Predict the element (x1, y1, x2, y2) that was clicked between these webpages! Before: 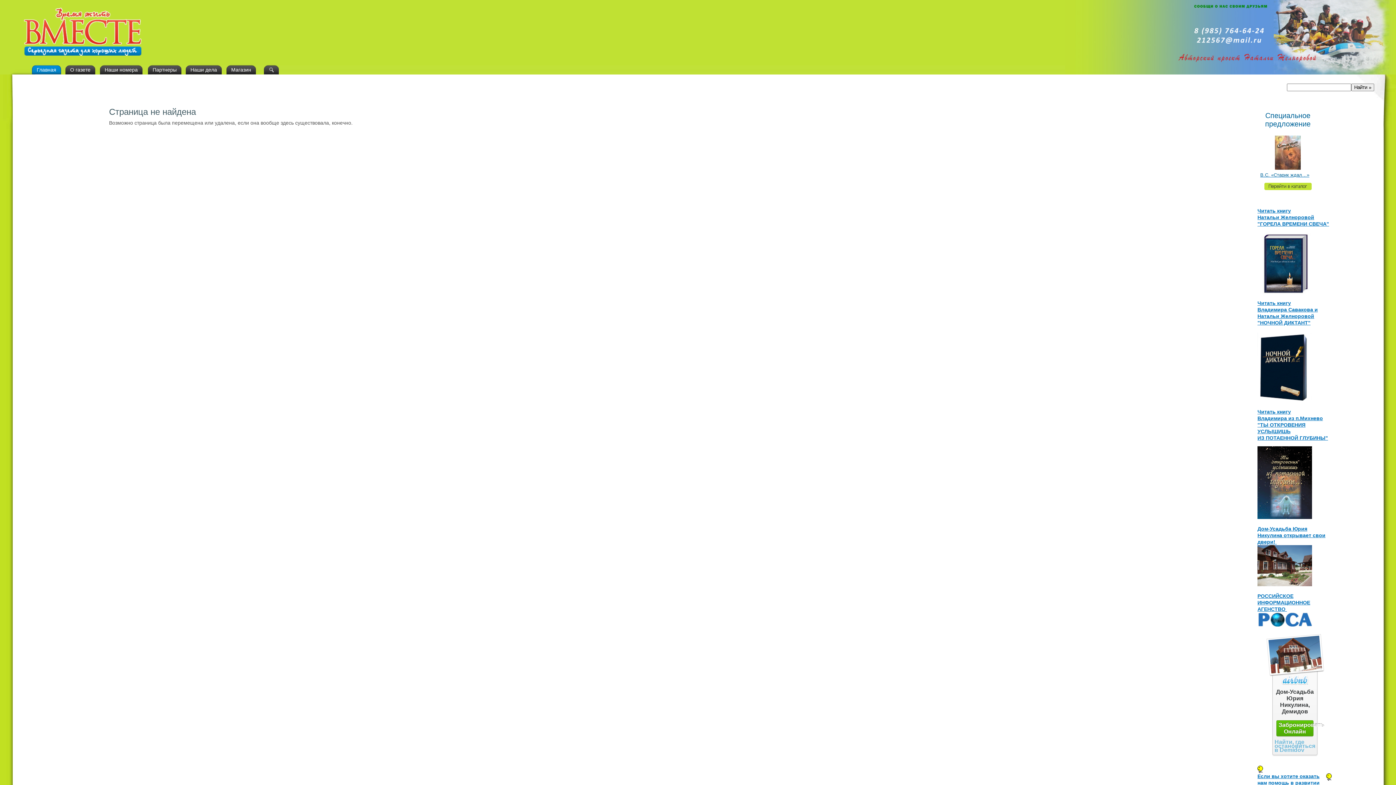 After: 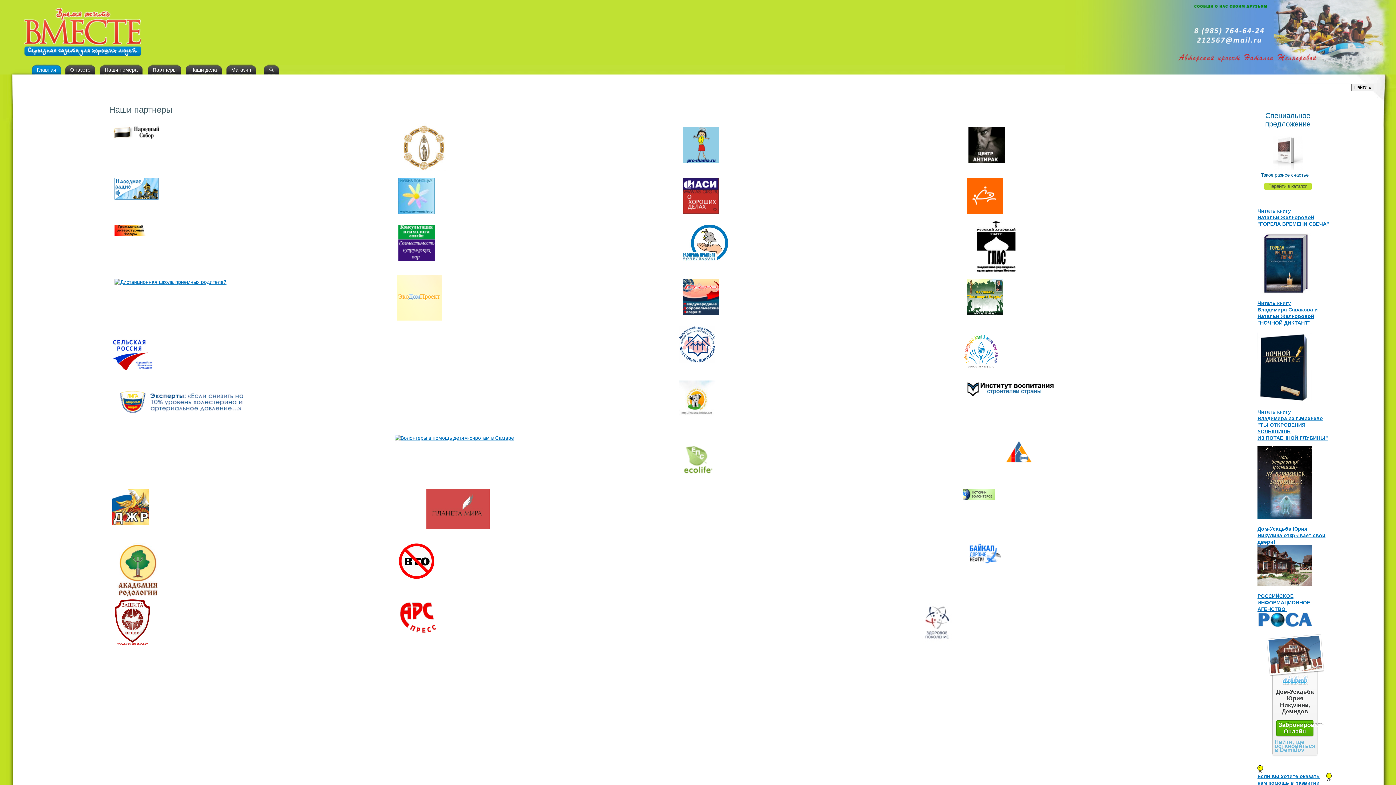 Action: bbox: (148, 64, 184, 75) label: Партнеры